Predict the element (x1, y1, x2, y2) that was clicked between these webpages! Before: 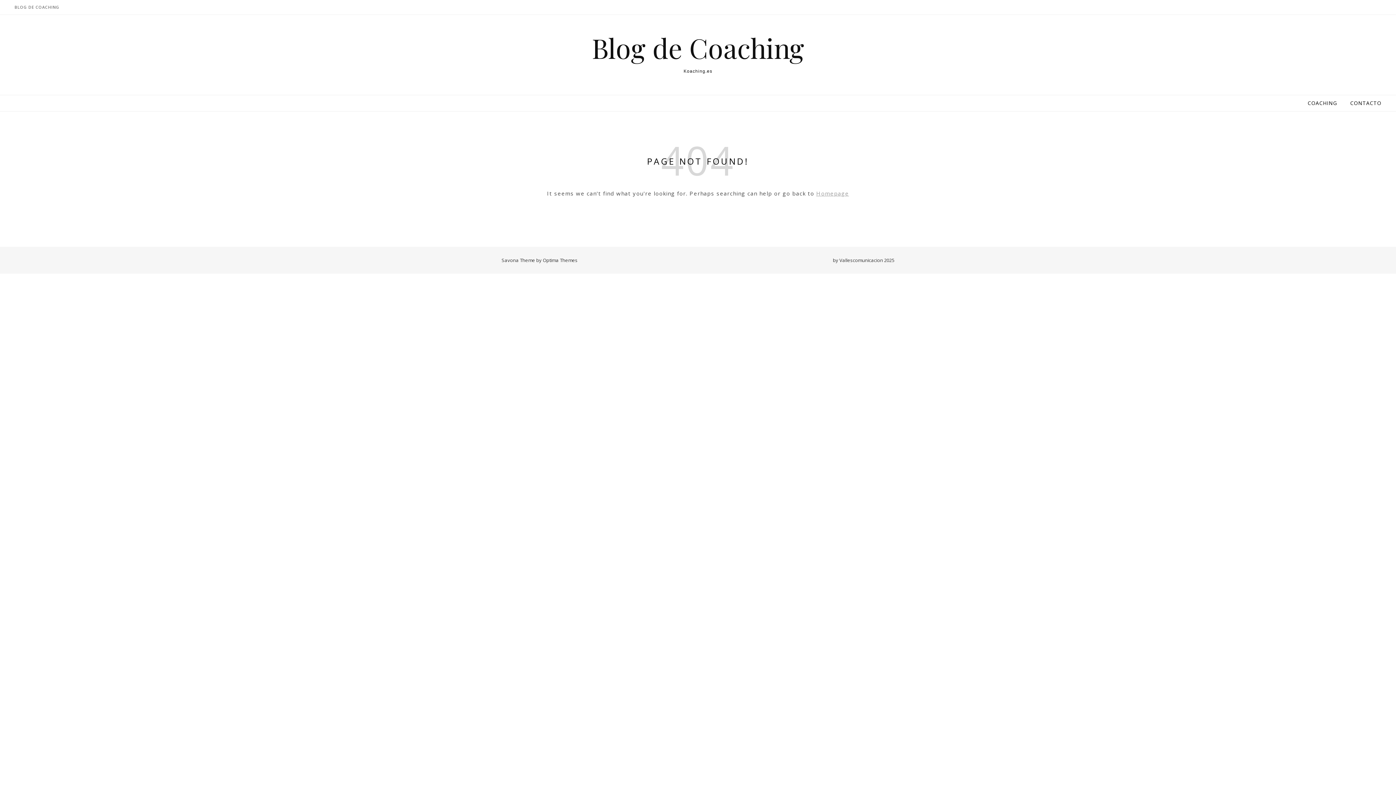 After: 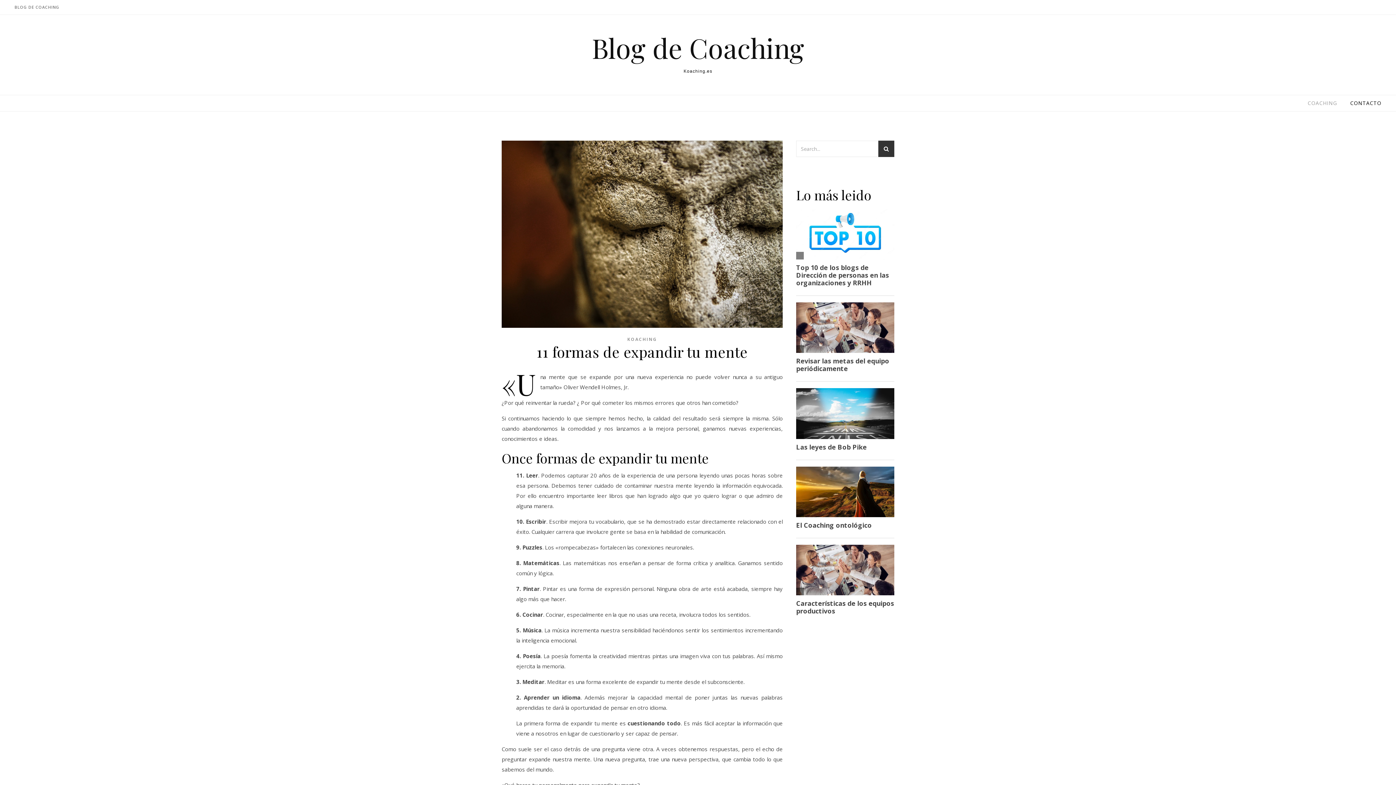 Action: bbox: (816, 189, 849, 197) label: Homepage